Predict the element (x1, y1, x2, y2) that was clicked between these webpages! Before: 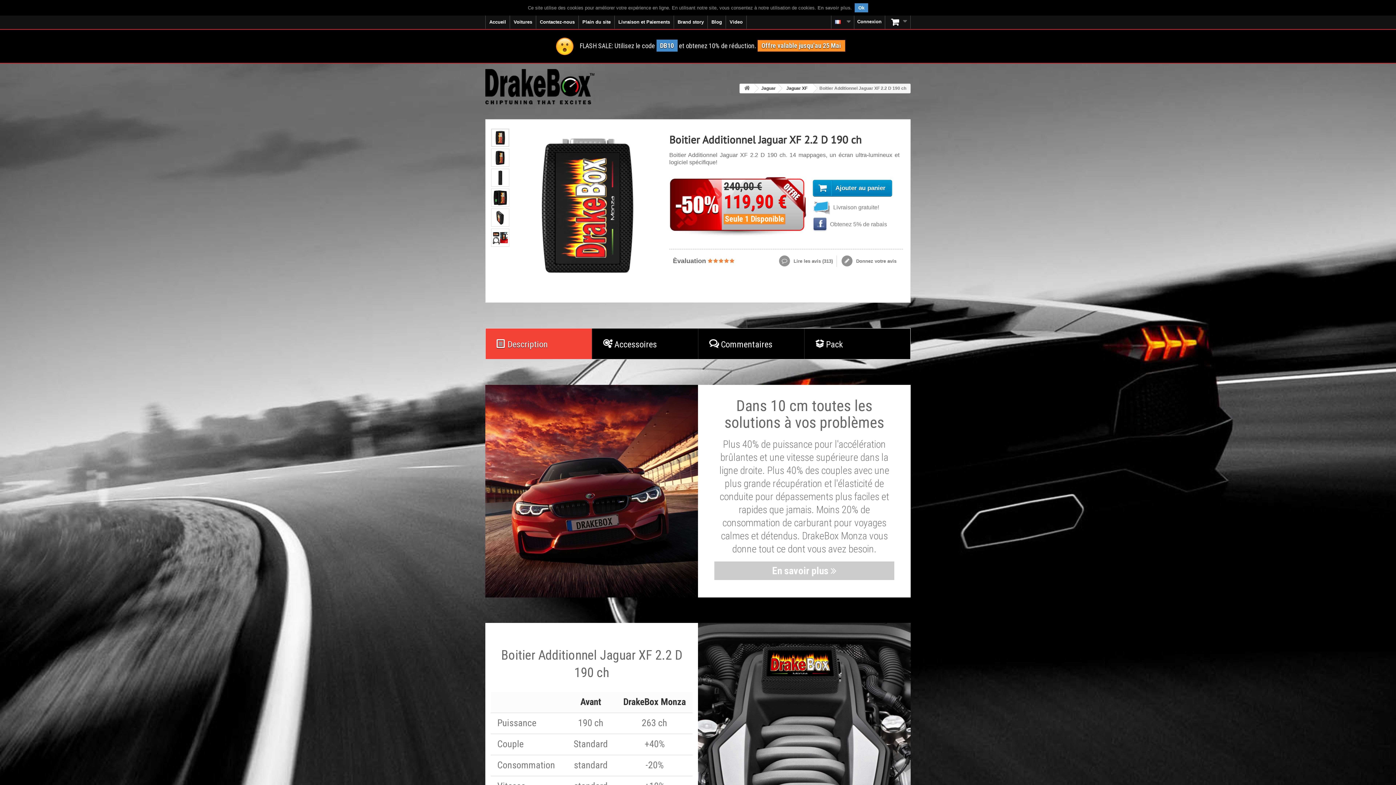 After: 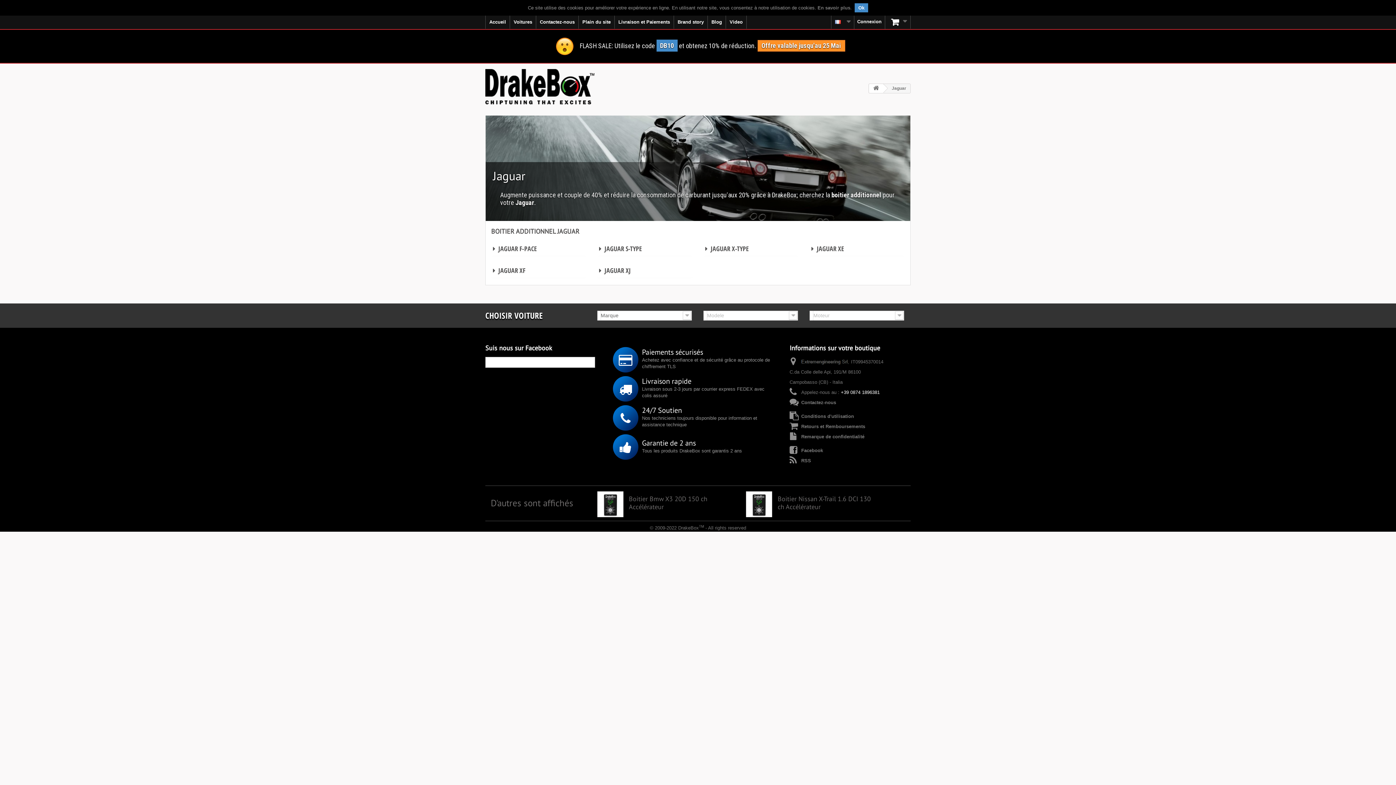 Action: label: Jaguar bbox: (753, 84, 781, 92)